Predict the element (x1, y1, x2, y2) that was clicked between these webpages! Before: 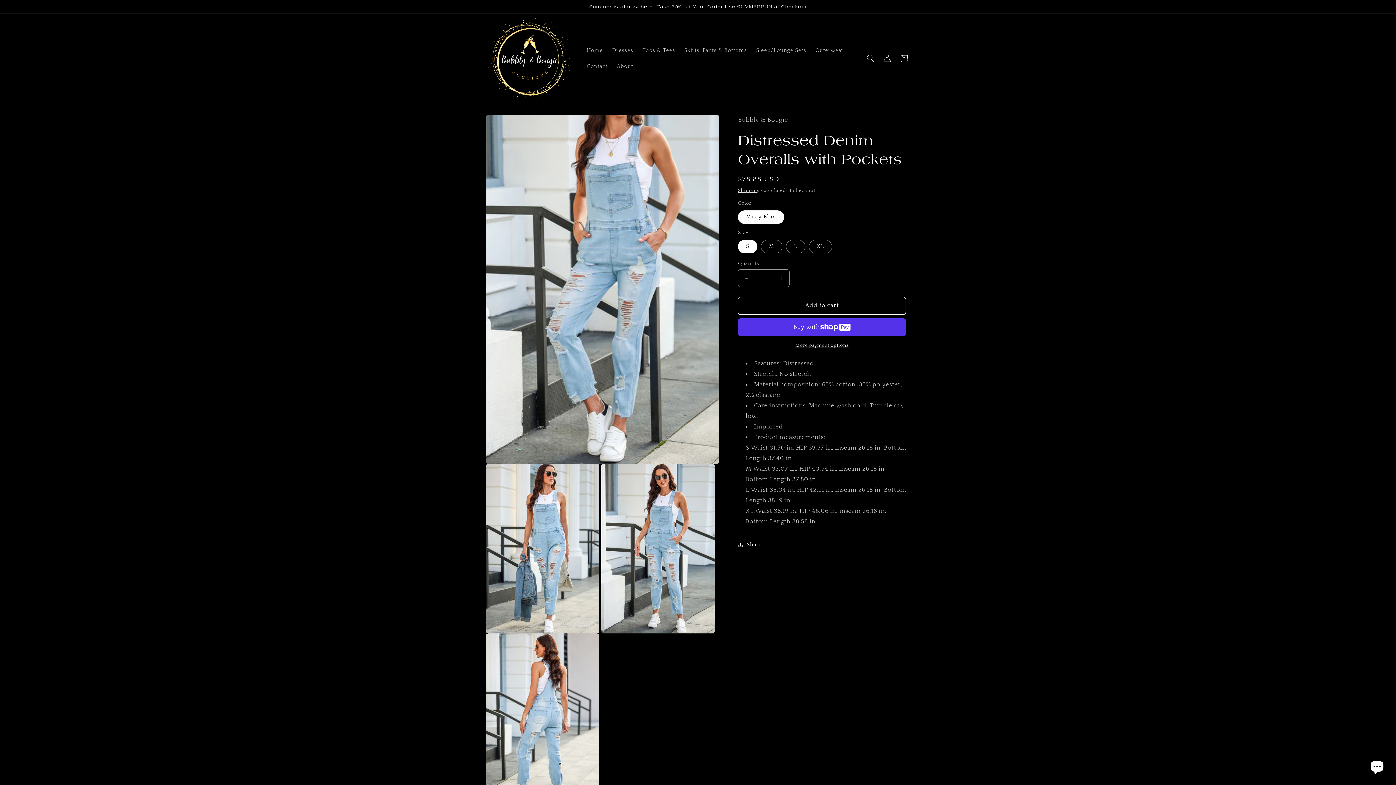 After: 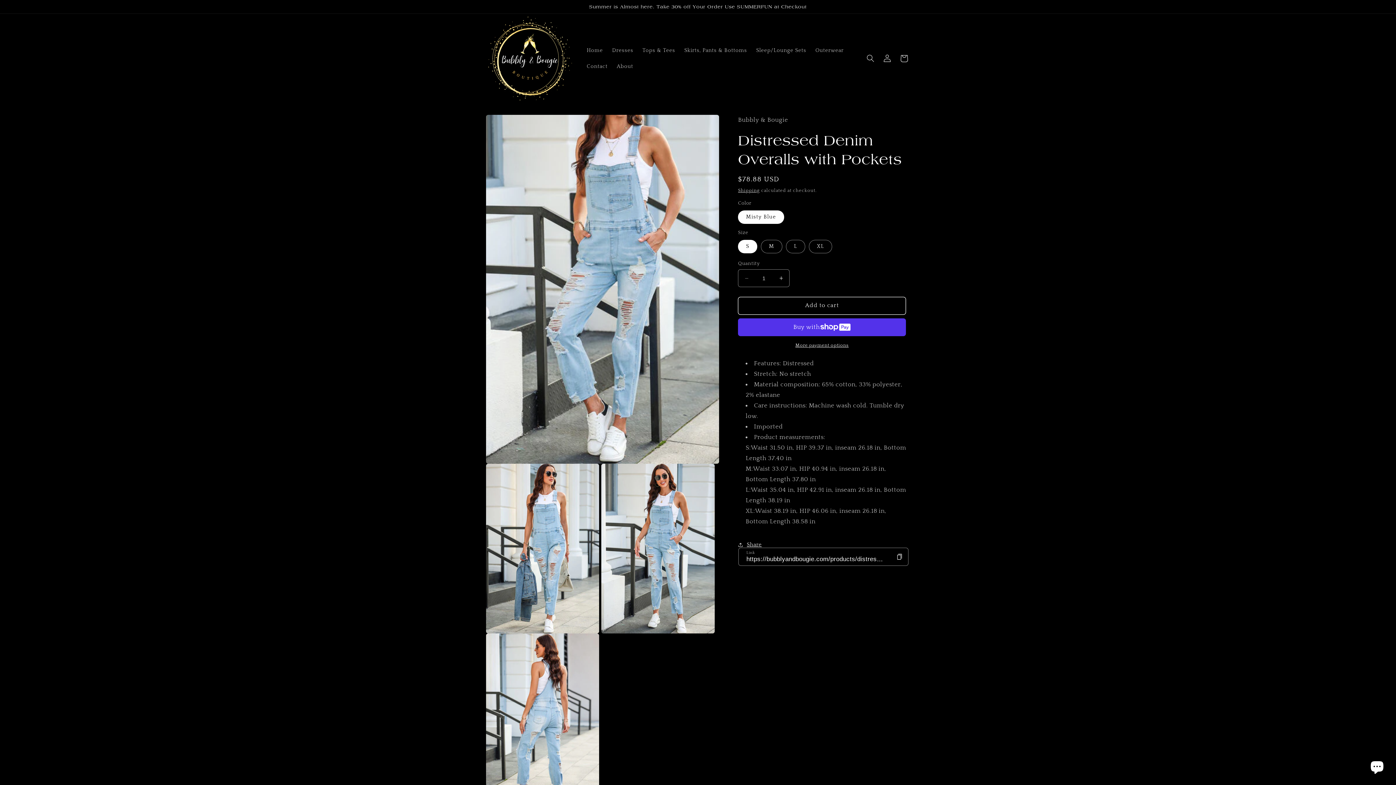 Action: label: Share bbox: (738, 536, 762, 553)